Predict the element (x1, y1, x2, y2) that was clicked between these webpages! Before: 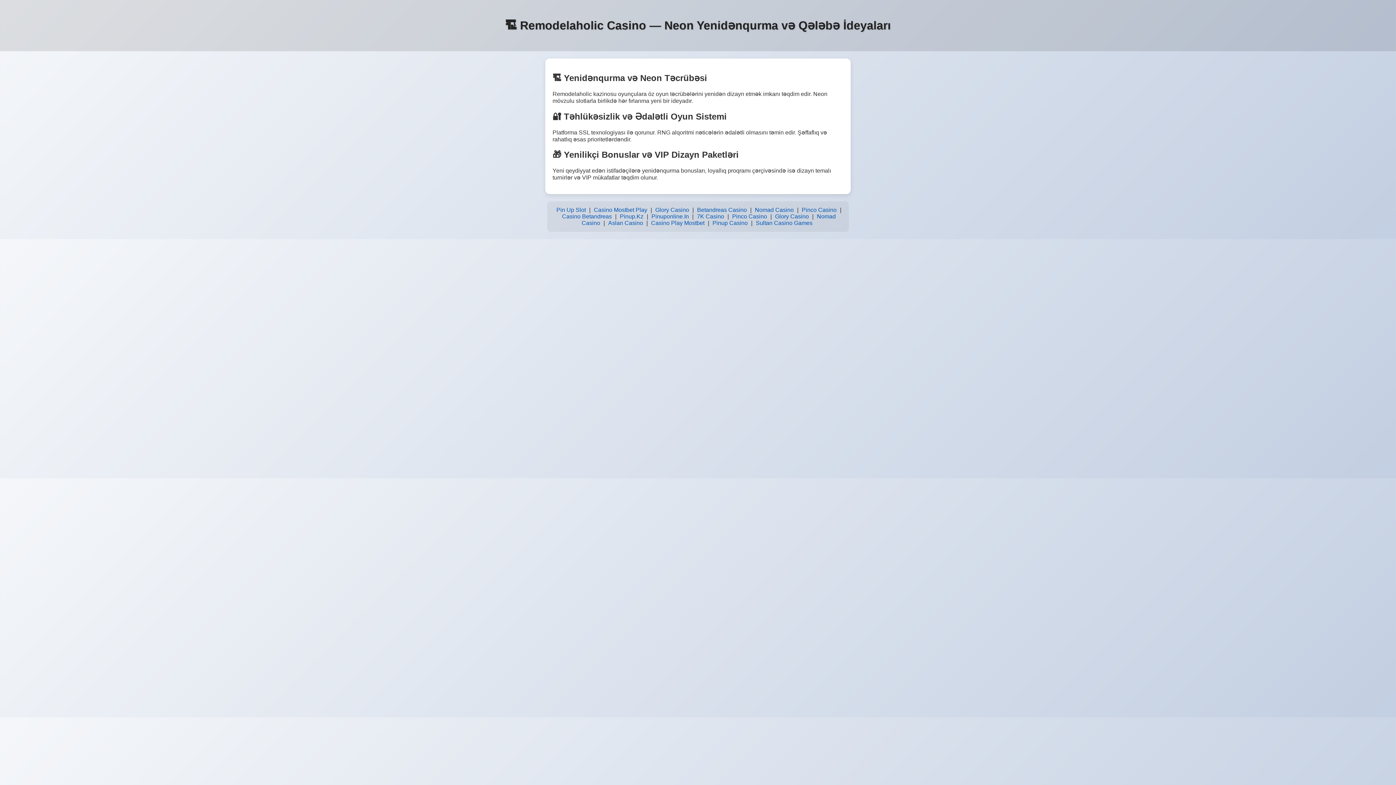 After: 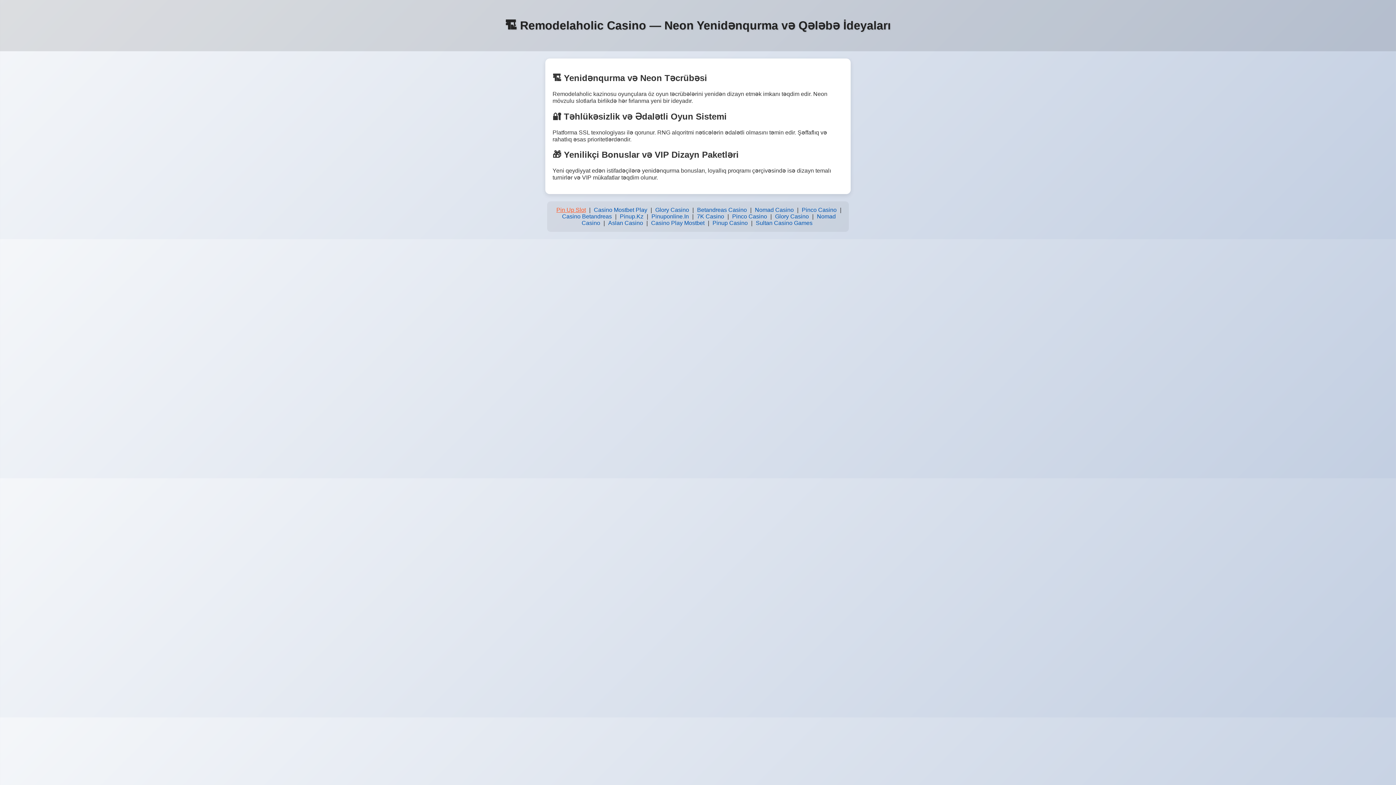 Action: label: Pin Up Slot bbox: (554, 205, 587, 215)